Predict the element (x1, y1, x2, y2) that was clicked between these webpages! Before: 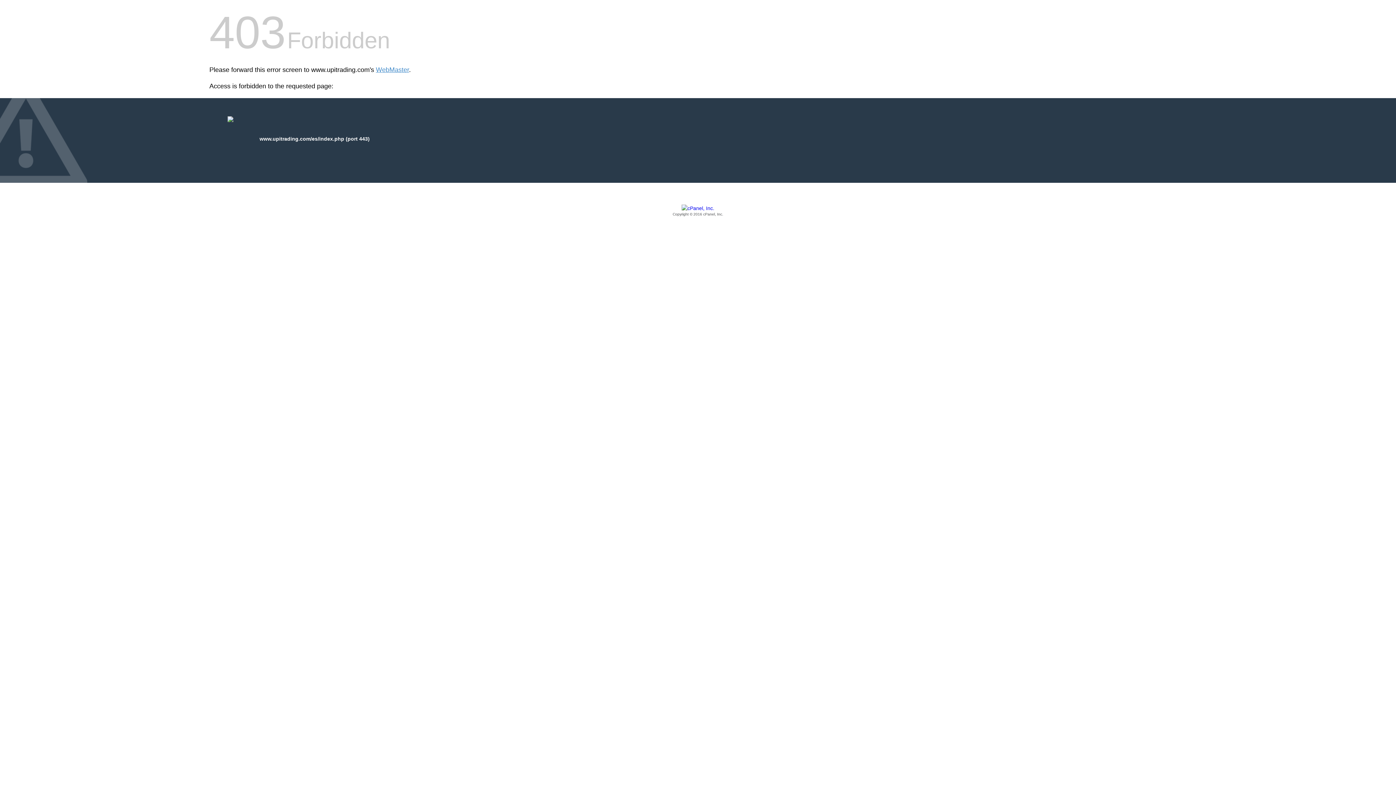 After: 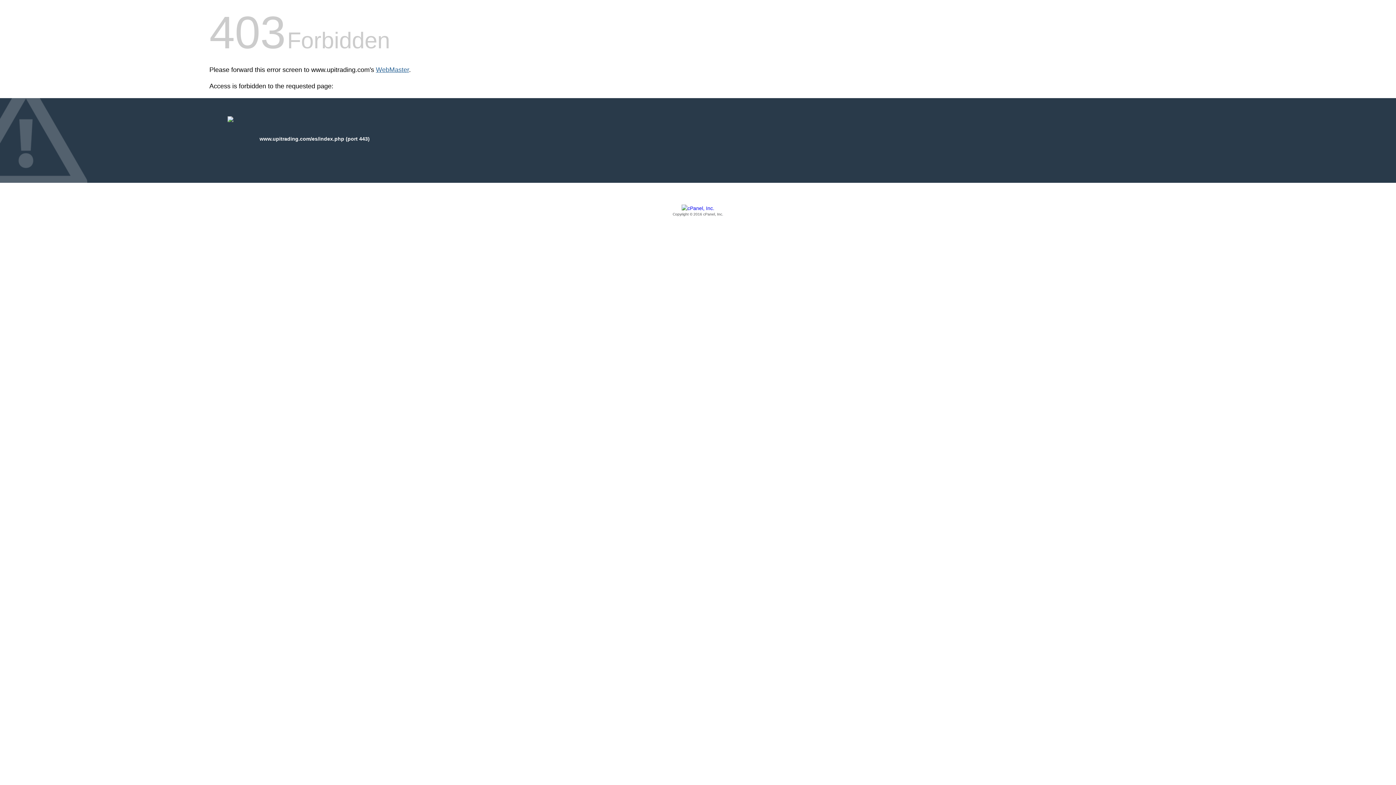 Action: label: WebMaster bbox: (376, 66, 409, 73)